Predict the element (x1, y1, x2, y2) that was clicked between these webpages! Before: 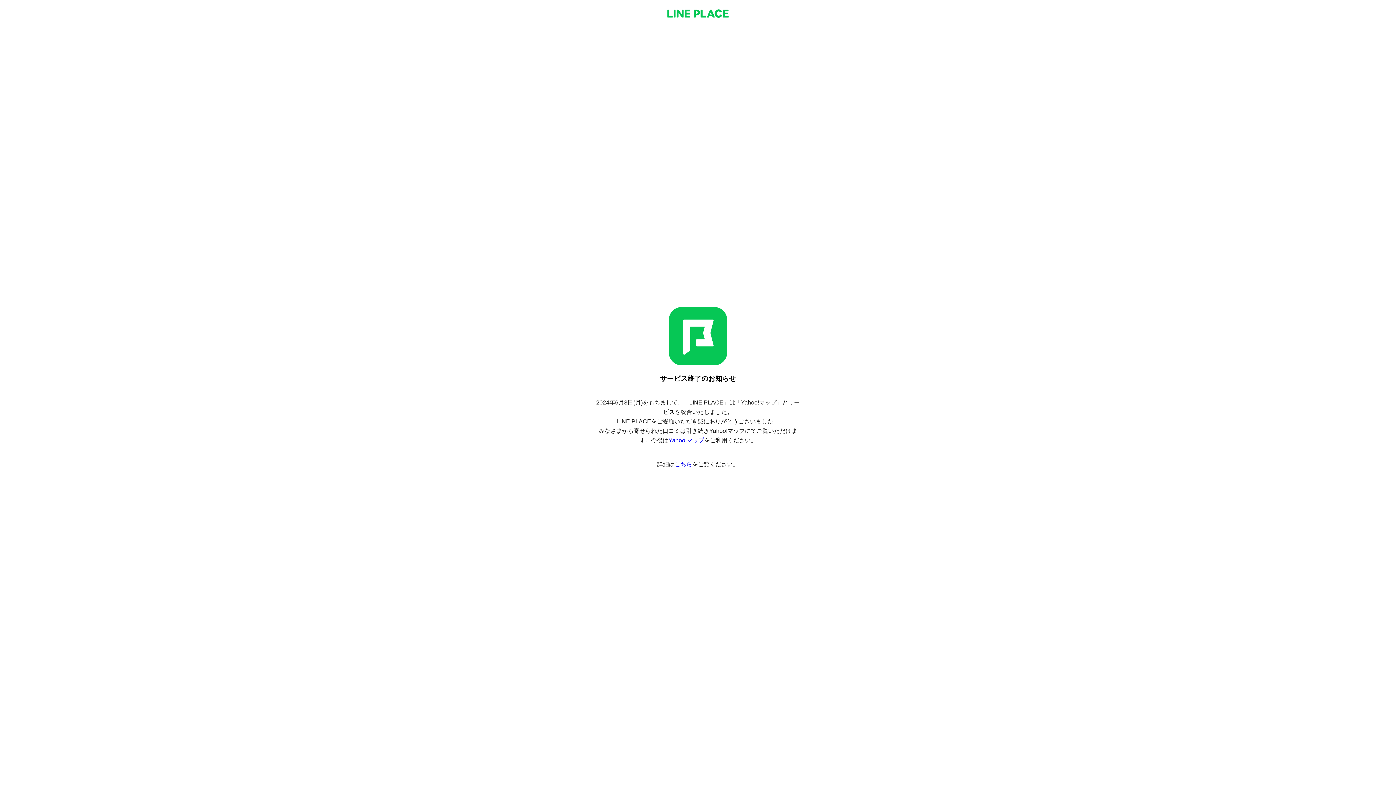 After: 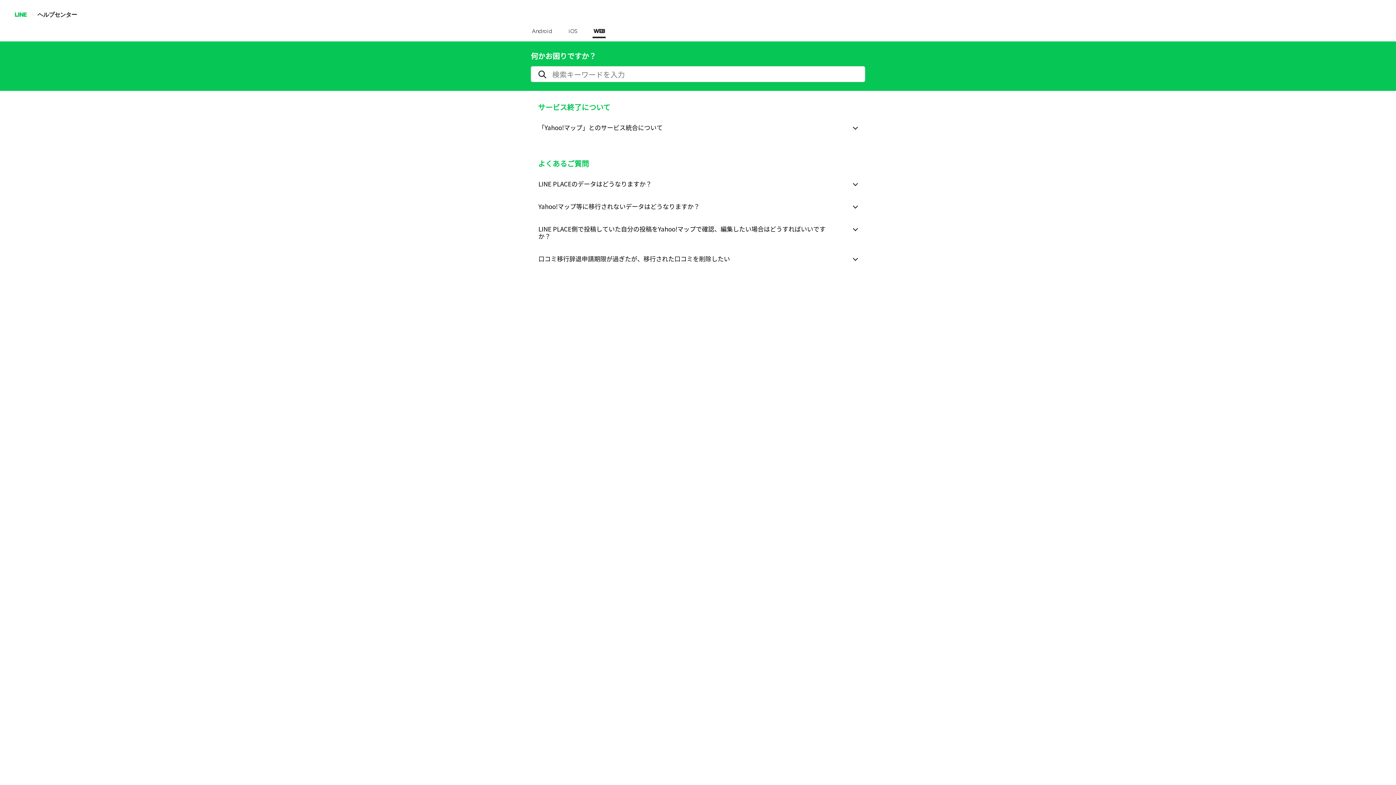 Action: bbox: (674, 461, 692, 467) label: こちら